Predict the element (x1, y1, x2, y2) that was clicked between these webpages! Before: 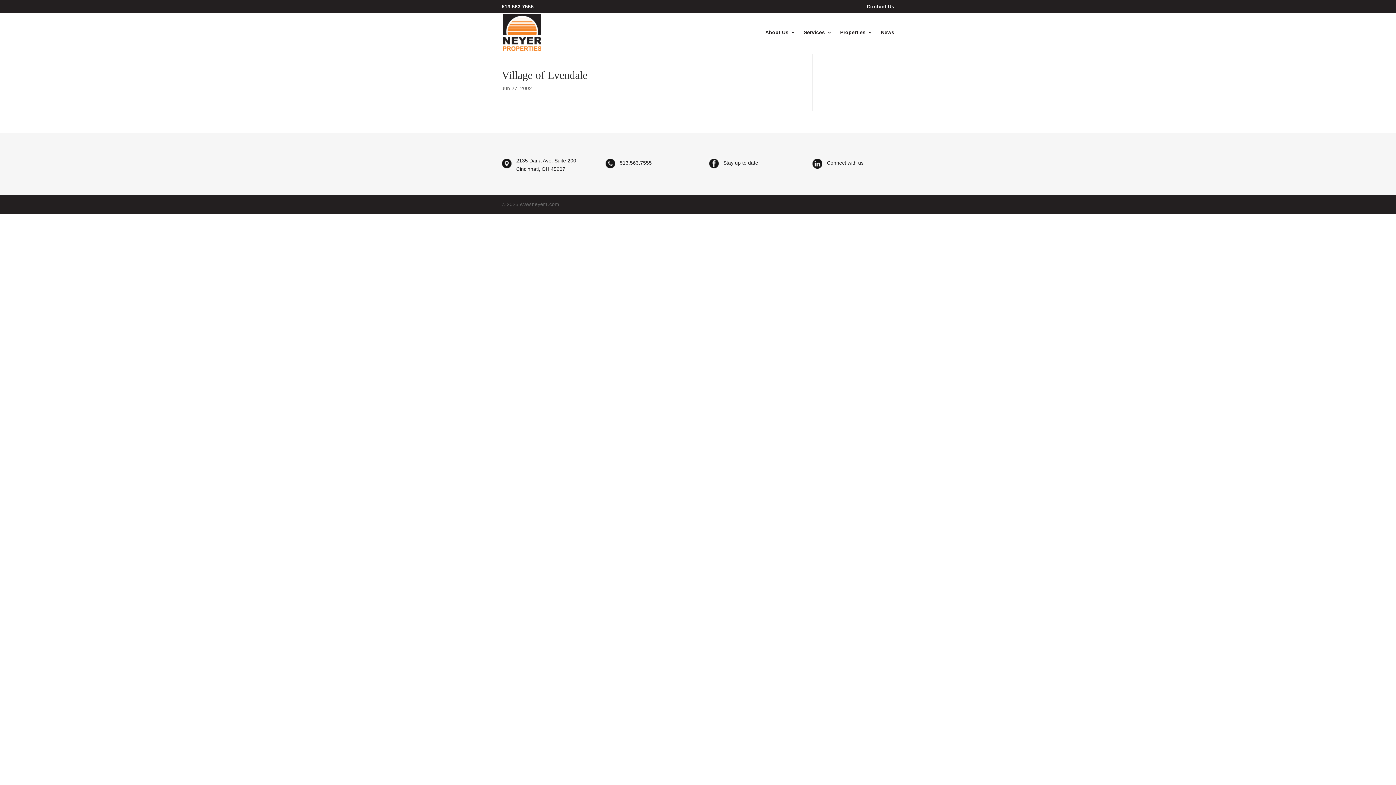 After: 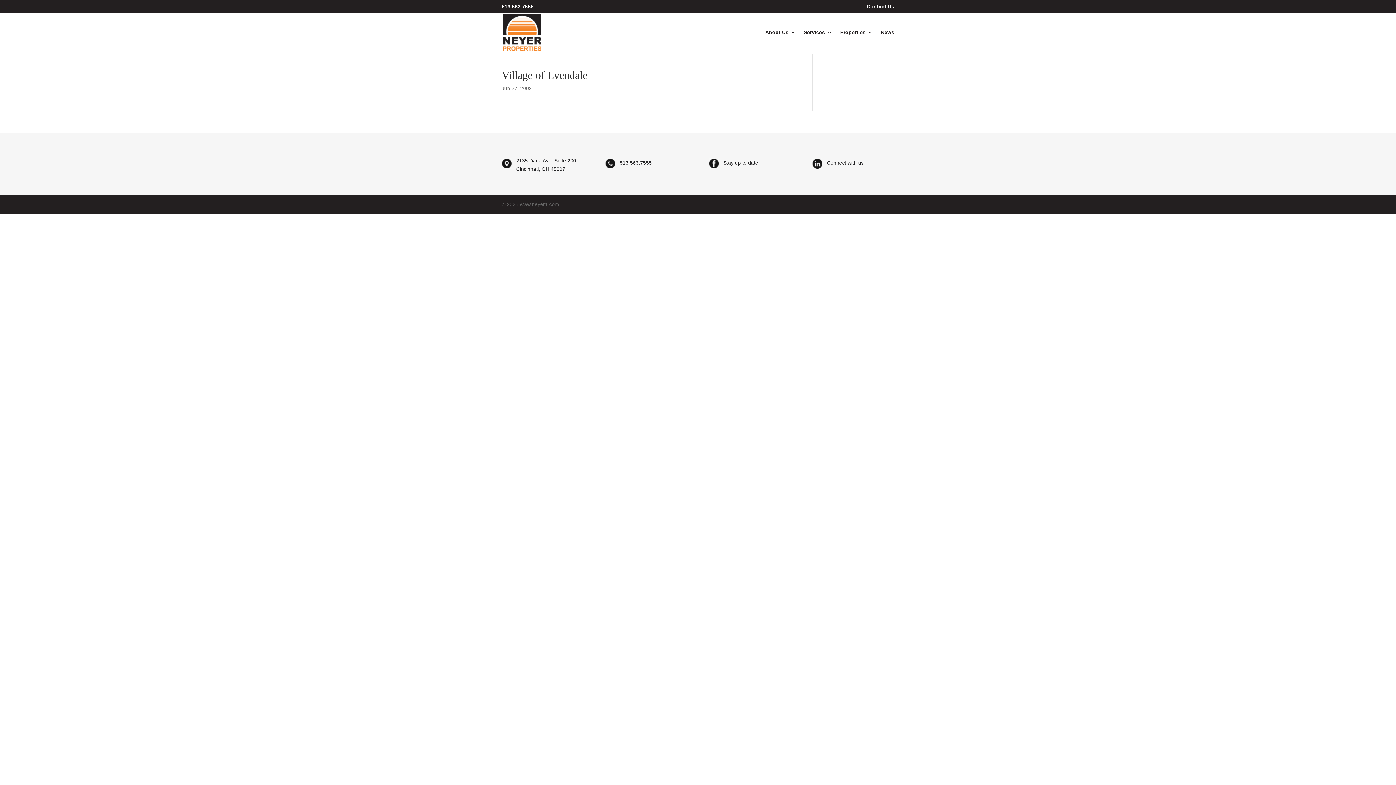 Action: bbox: (501, 156, 576, 173) label: 2135 Dana Ave. Suite 200
Cincinnati, OH 45207